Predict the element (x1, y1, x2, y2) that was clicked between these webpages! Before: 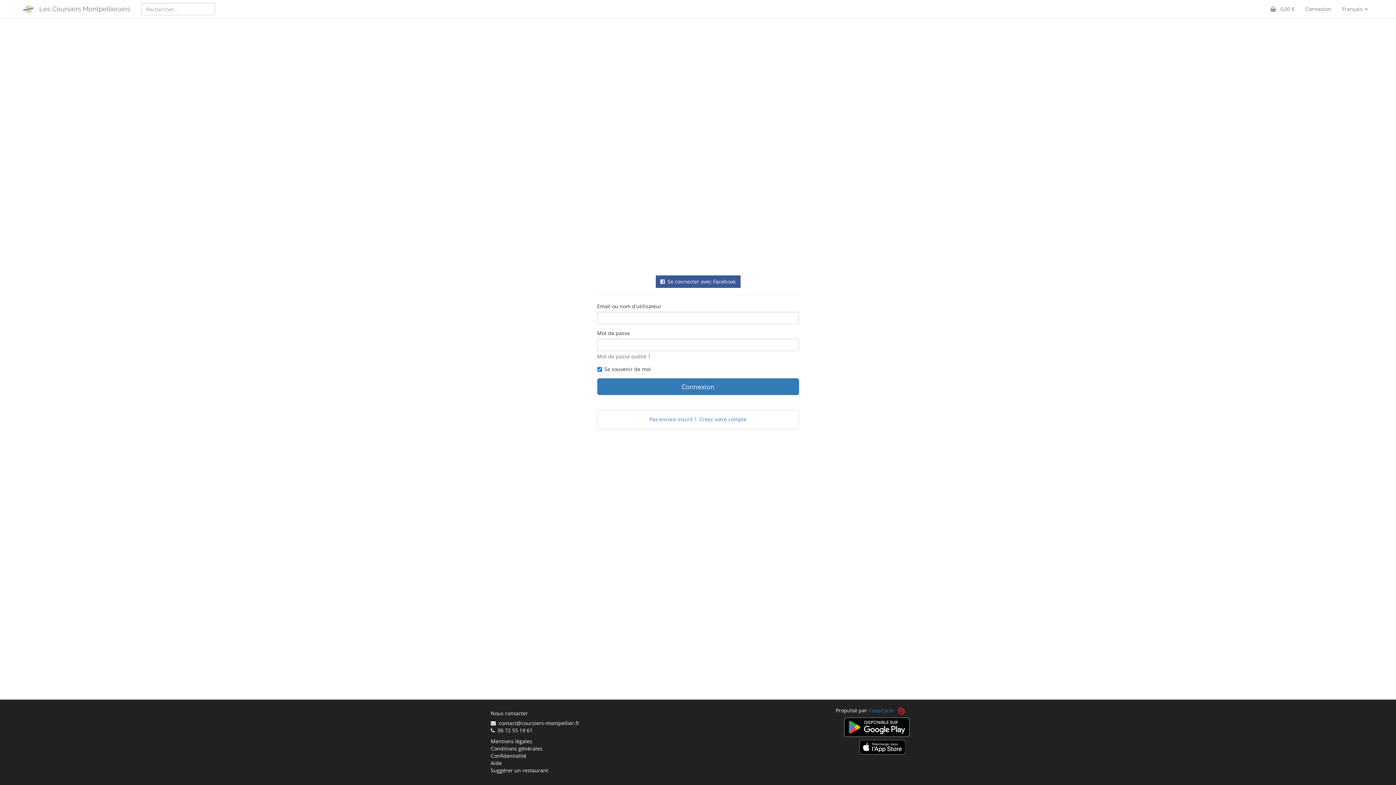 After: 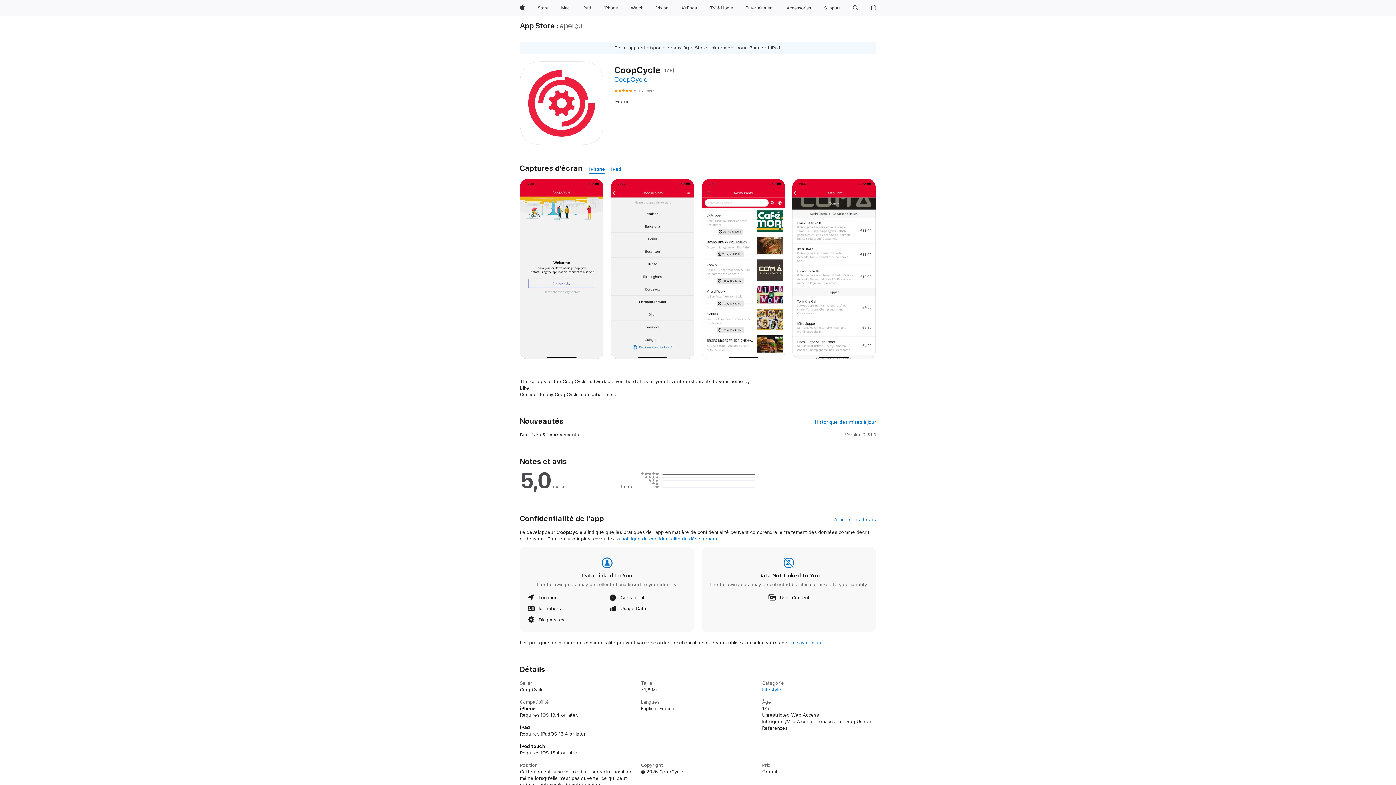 Action: bbox: (859, 743, 905, 750)